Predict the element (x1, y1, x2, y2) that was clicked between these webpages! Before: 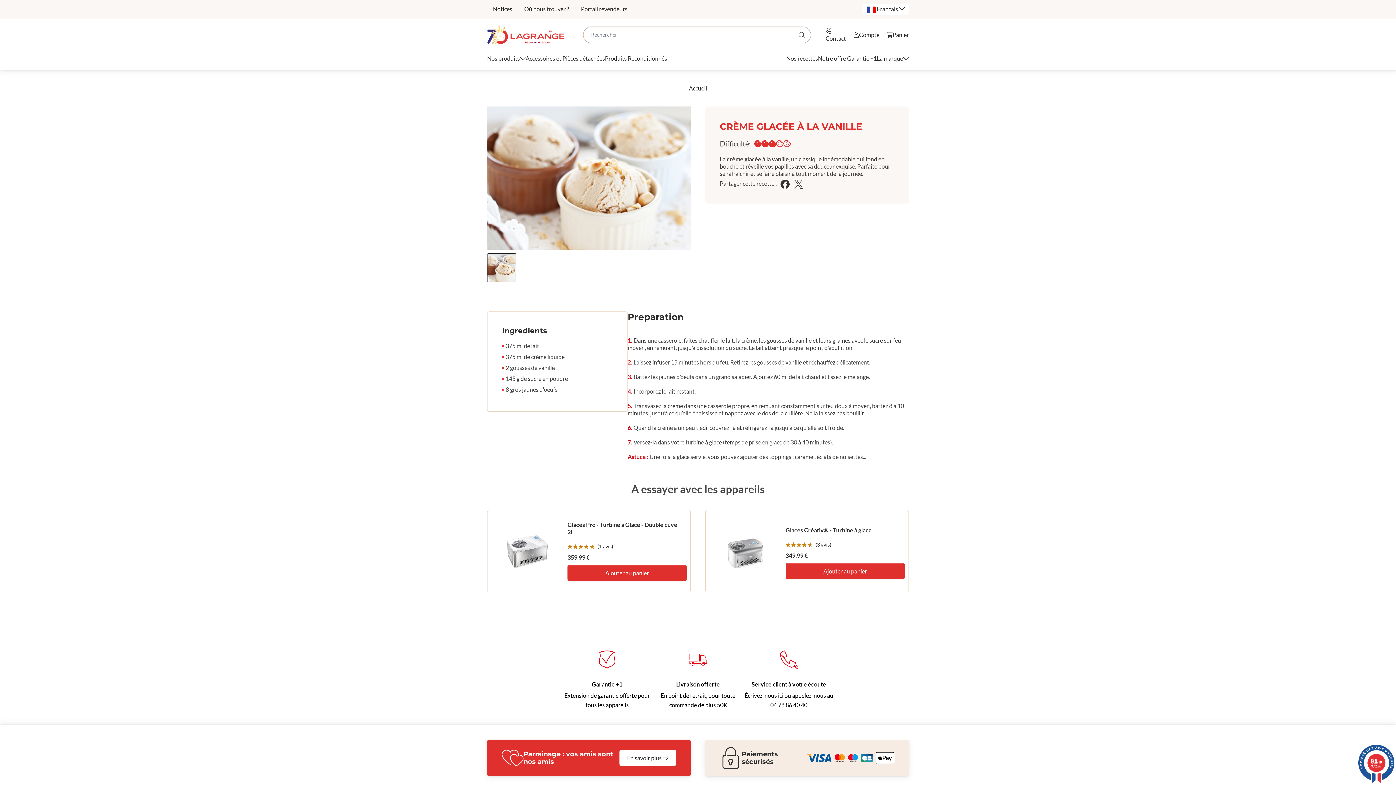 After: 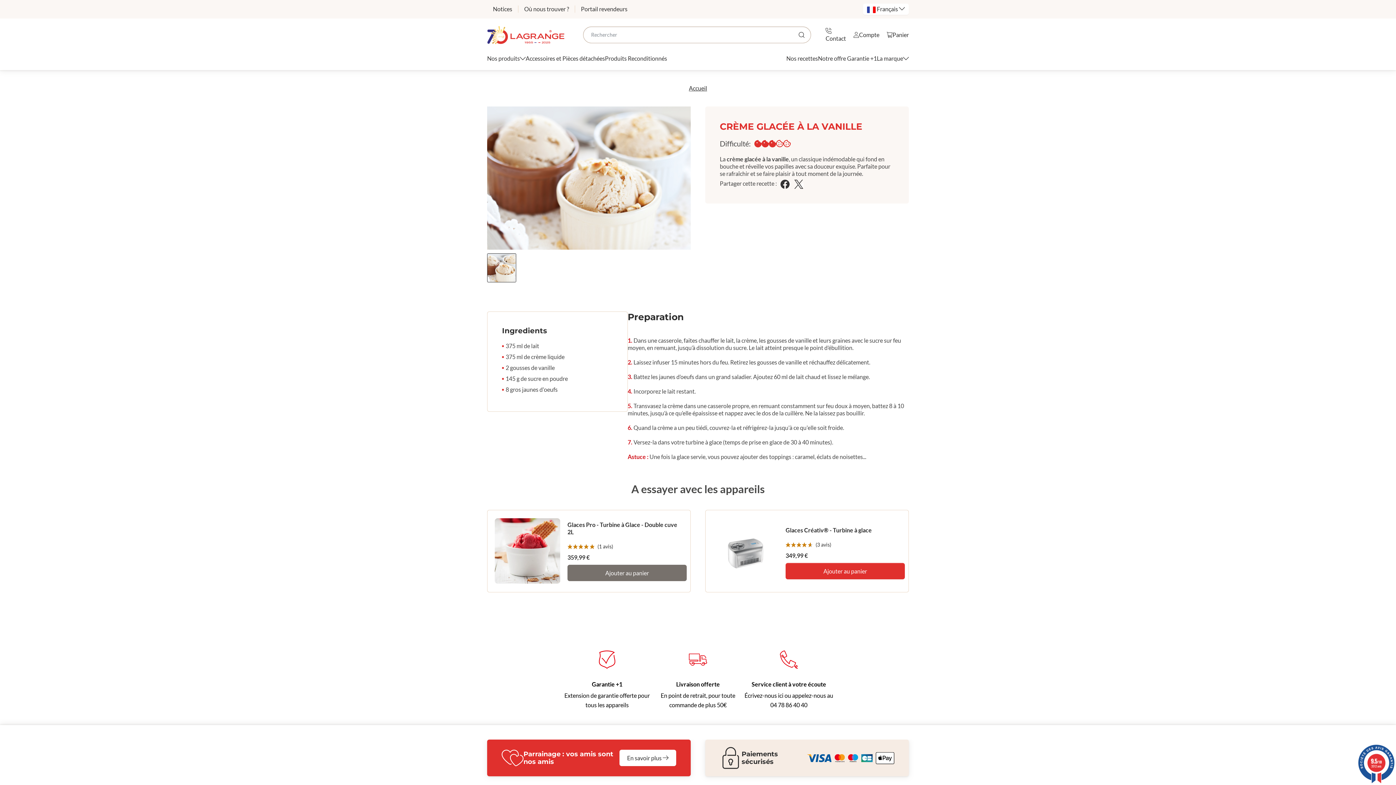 Action: label: Ajouter au panier bbox: (567, 565, 686, 581)